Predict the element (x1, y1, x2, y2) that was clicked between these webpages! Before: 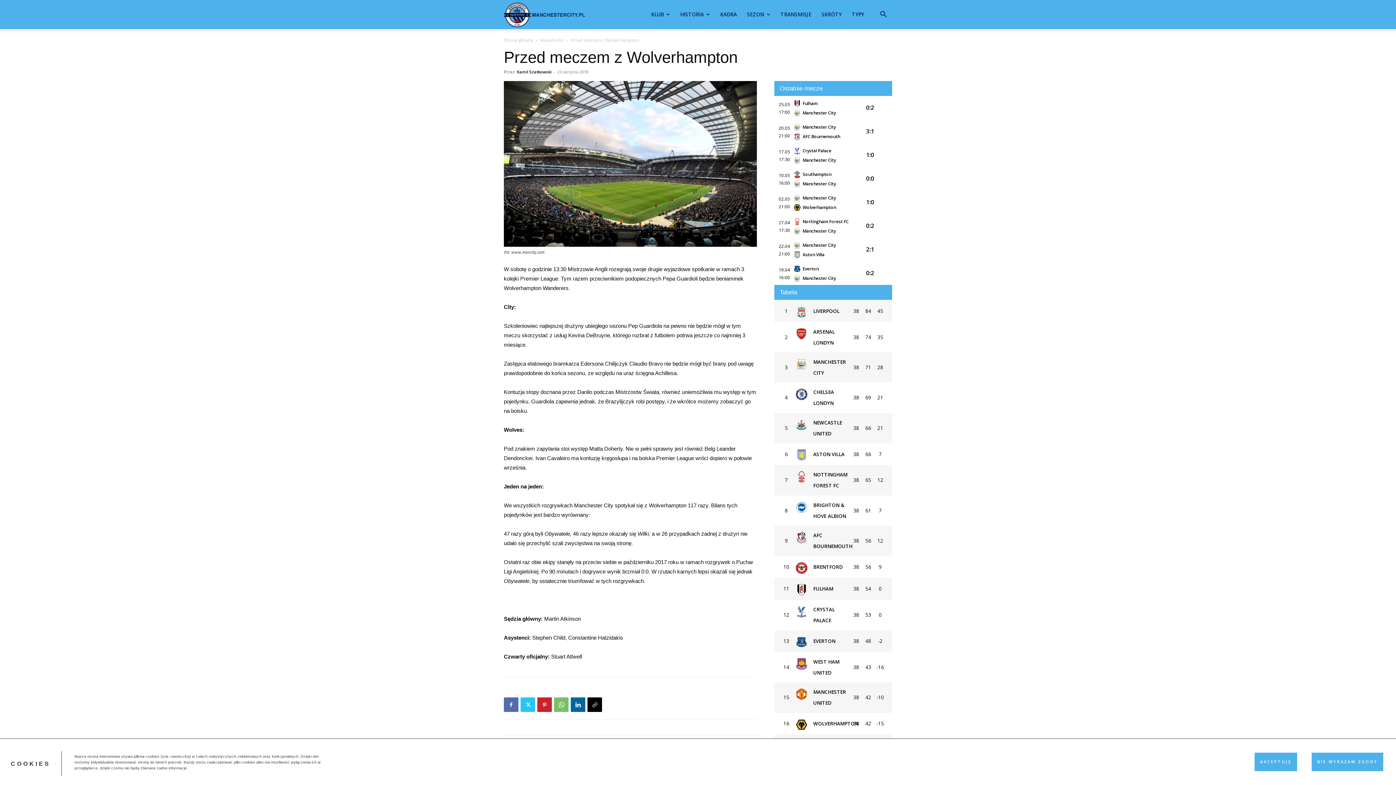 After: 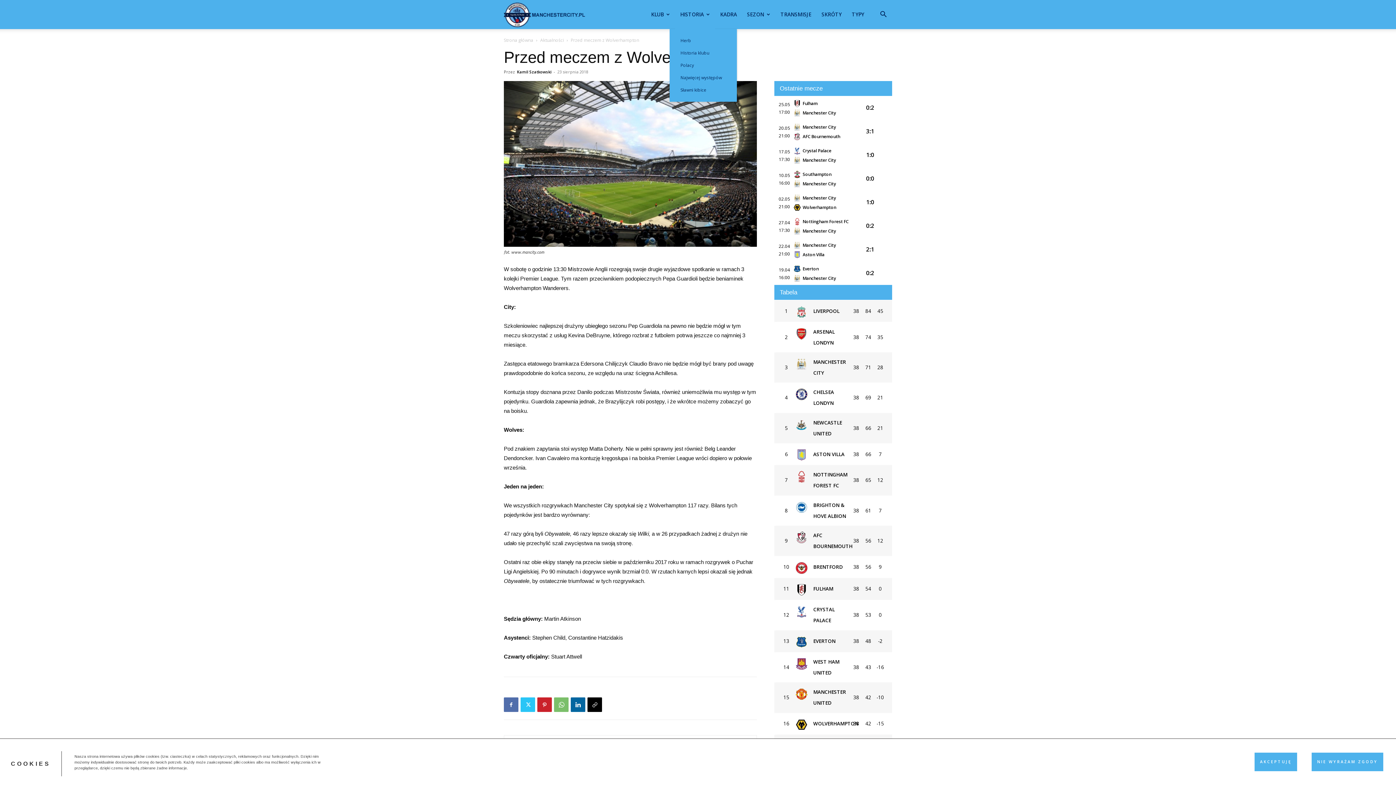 Action: label: HISTORIA bbox: (675, 0, 715, 29)